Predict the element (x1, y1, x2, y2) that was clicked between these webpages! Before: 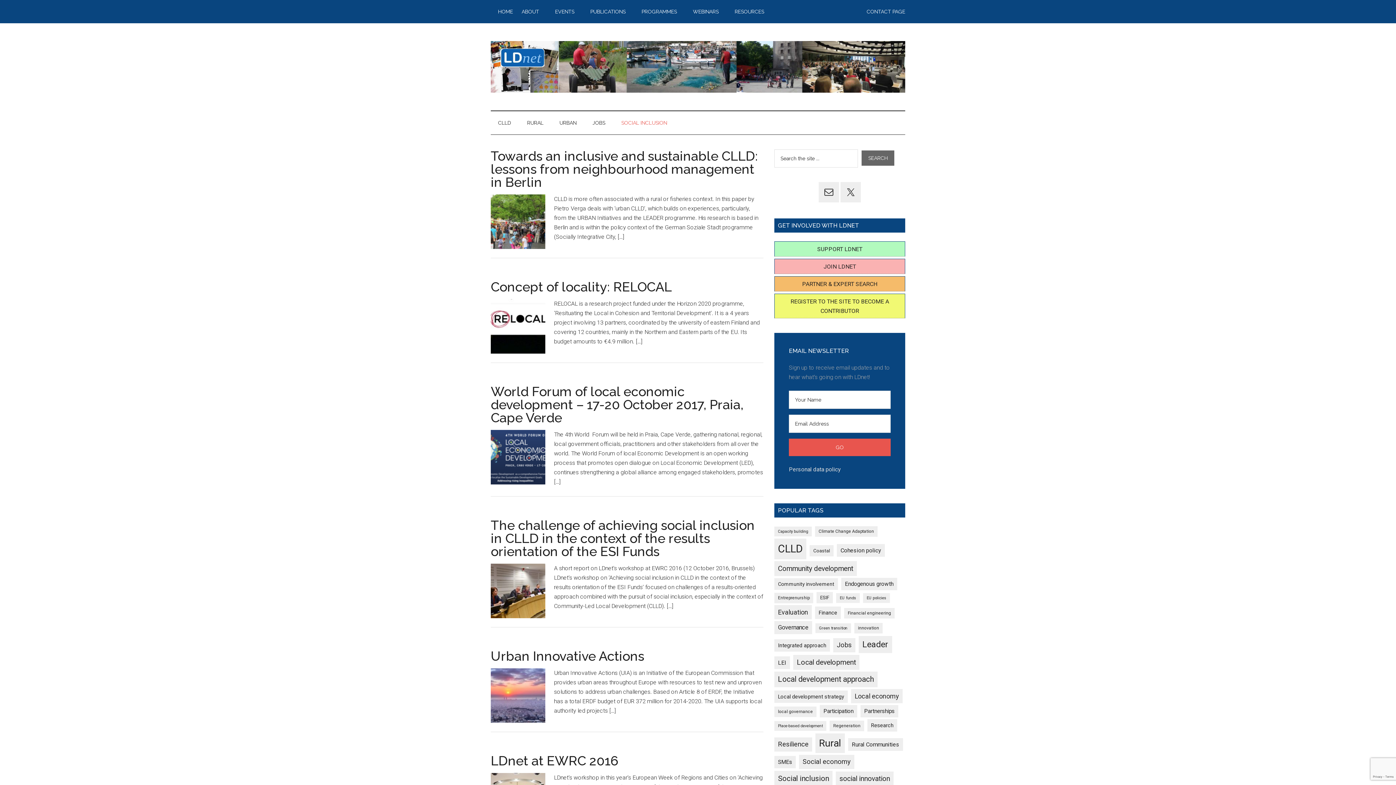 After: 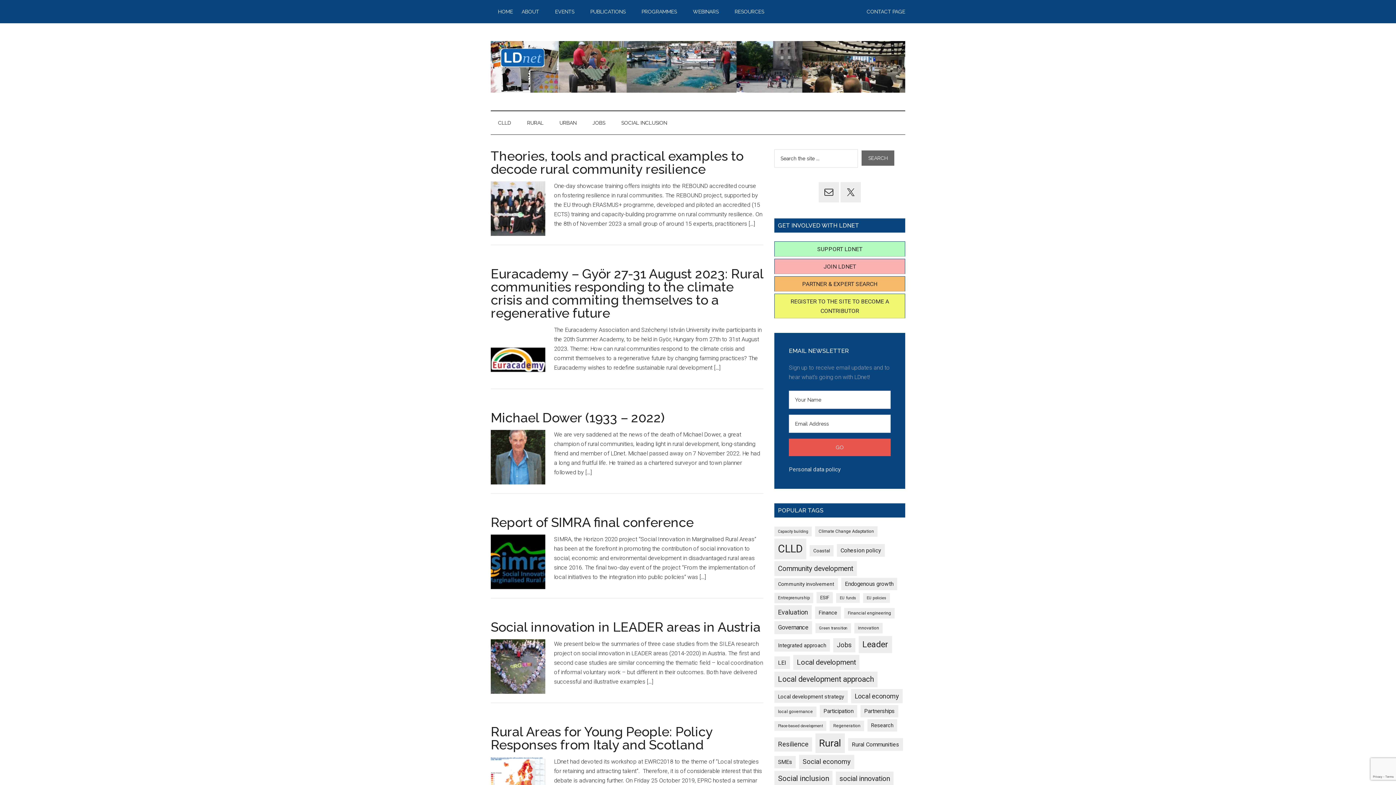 Action: label: Rural Communities (8 items) bbox: (848, 738, 903, 751)